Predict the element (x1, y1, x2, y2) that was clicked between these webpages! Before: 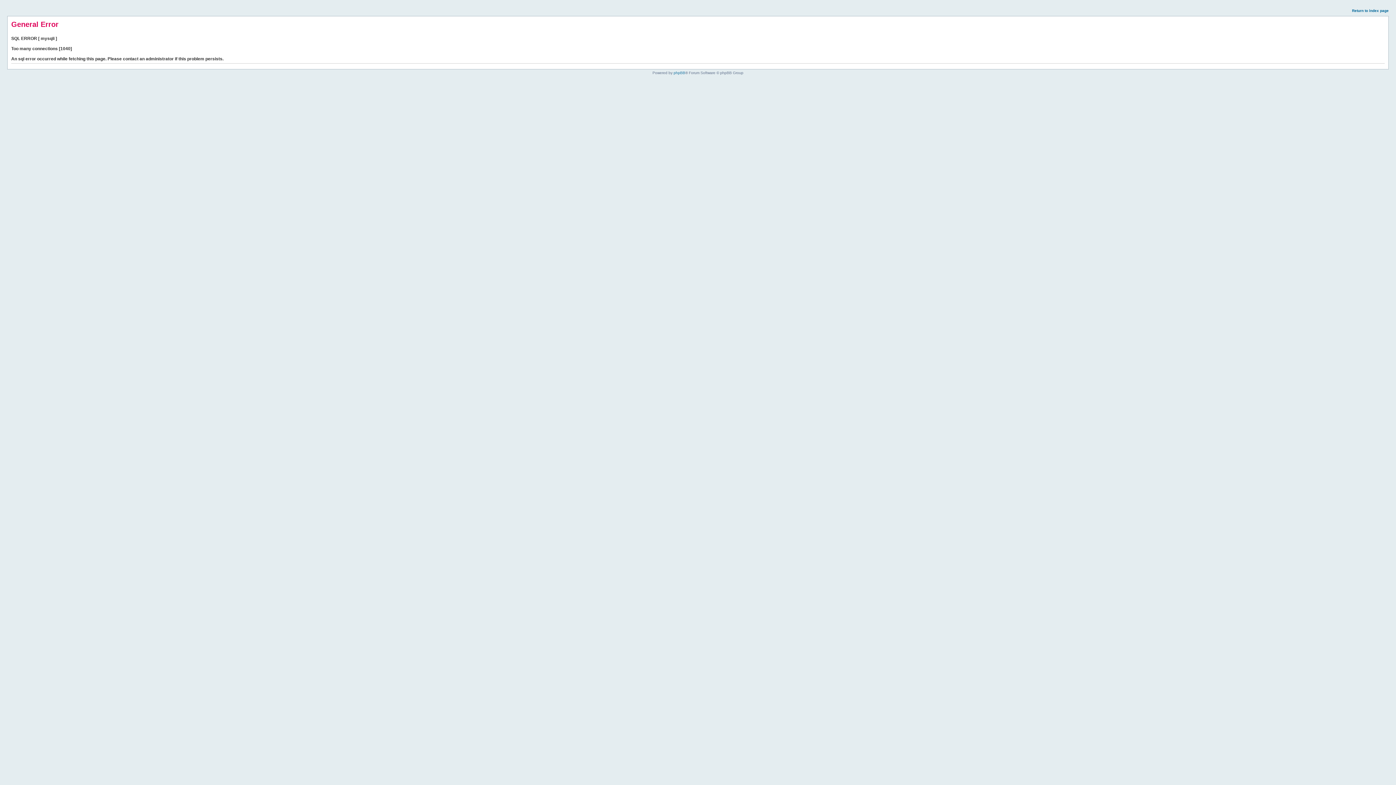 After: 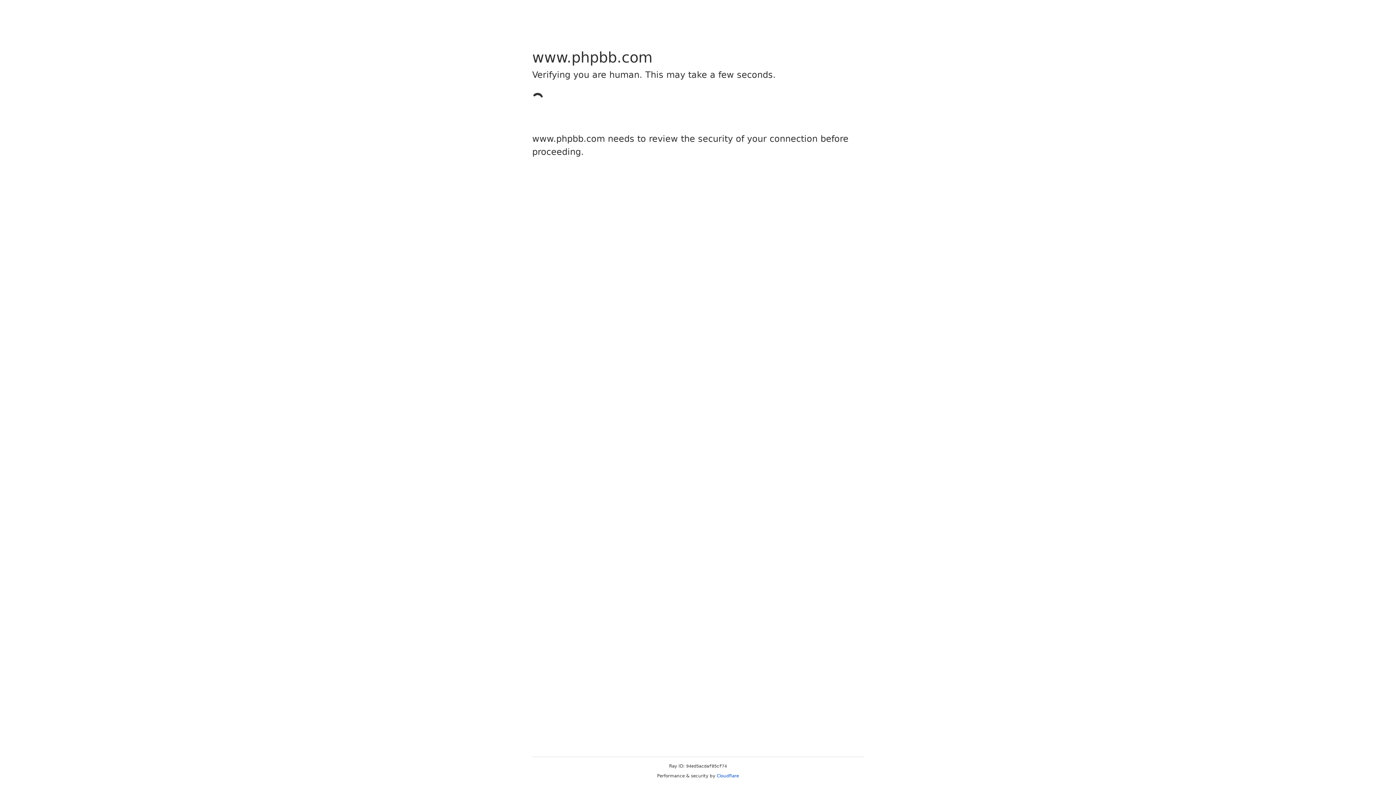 Action: label: phpBB bbox: (673, 70, 685, 74)